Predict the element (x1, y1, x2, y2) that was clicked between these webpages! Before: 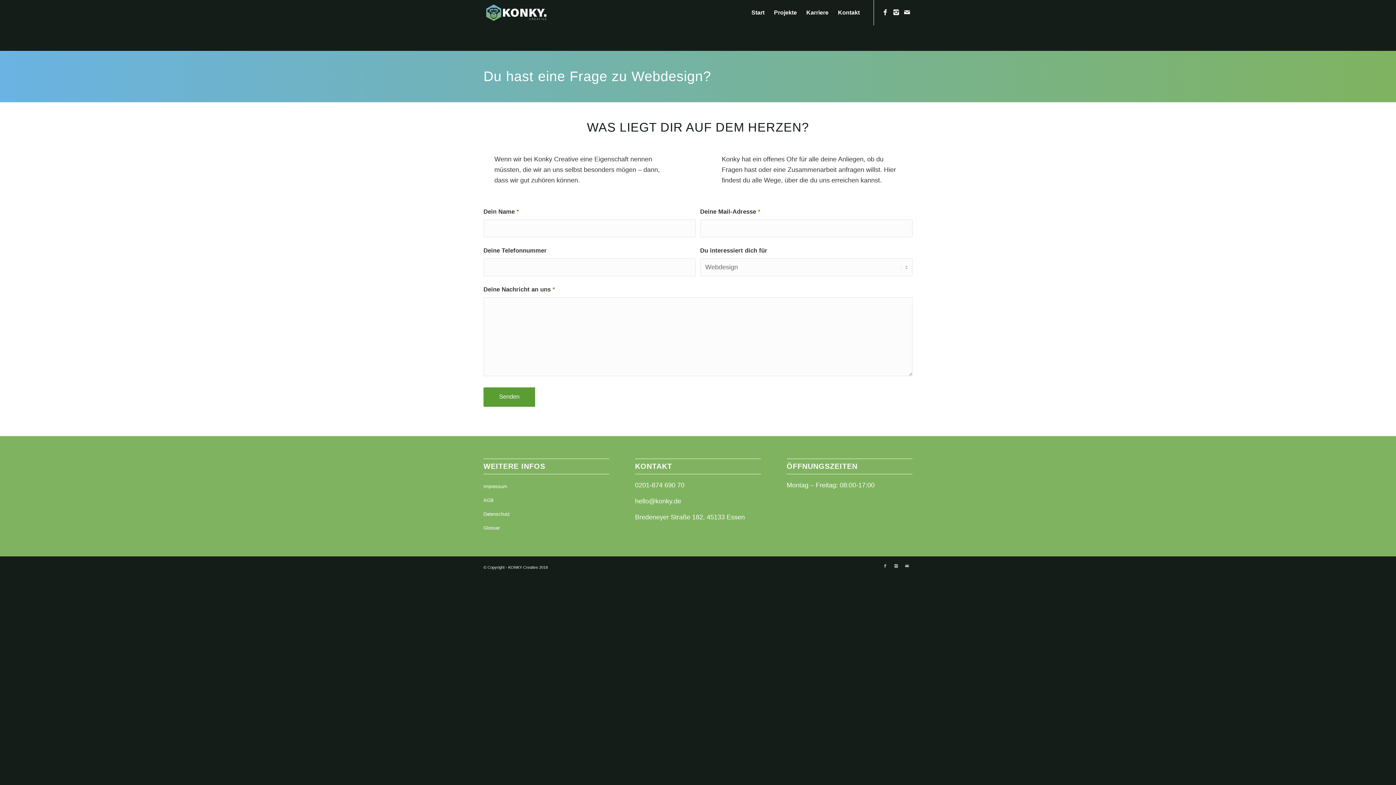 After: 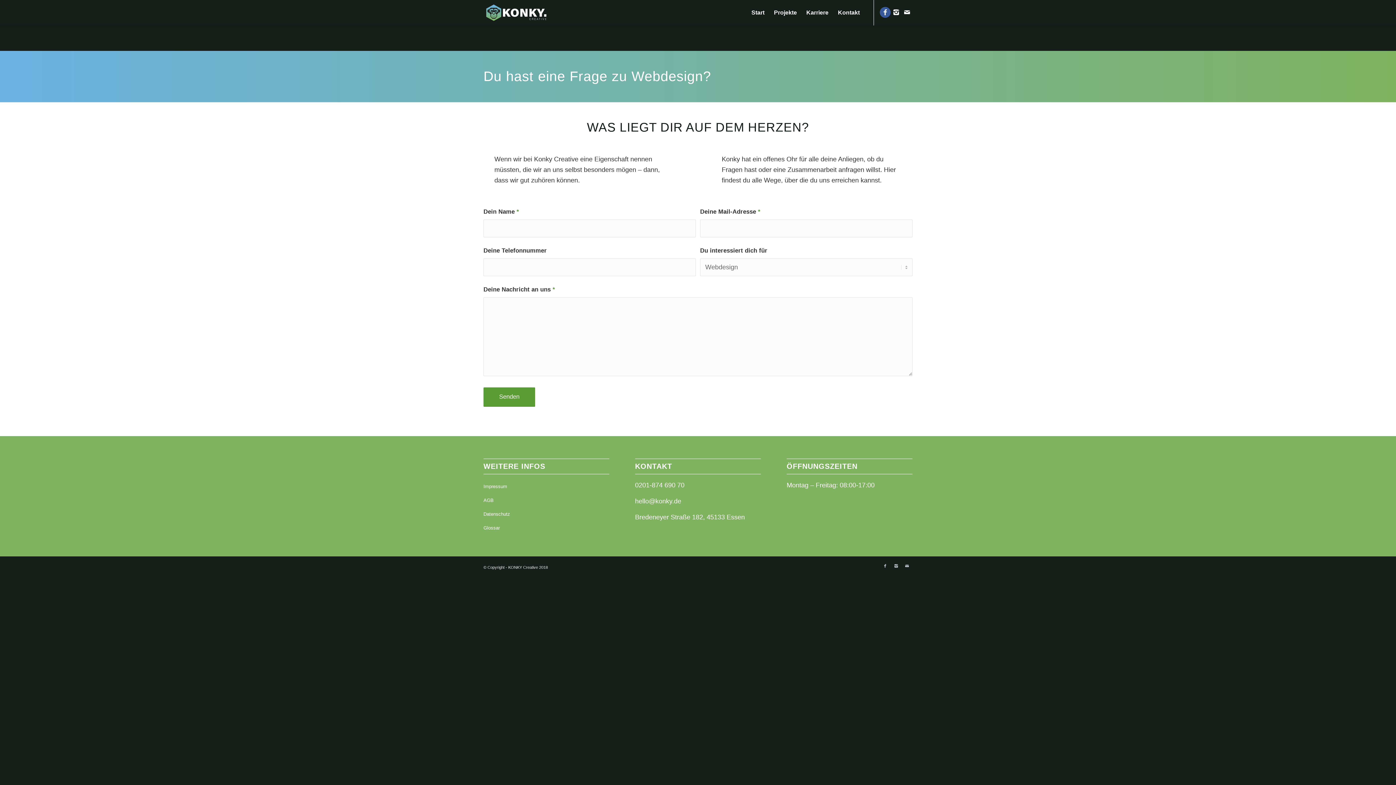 Action: bbox: (880, 6, 890, 17)